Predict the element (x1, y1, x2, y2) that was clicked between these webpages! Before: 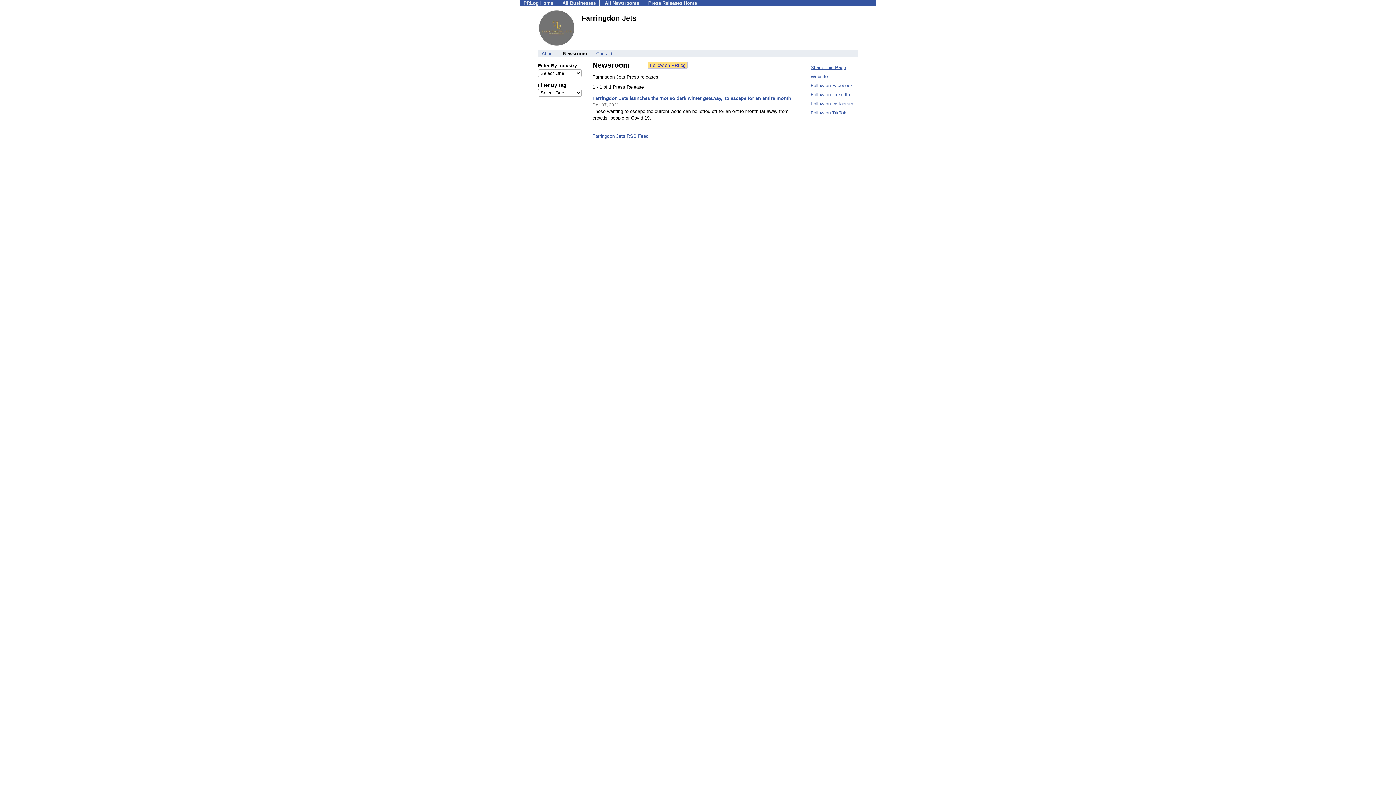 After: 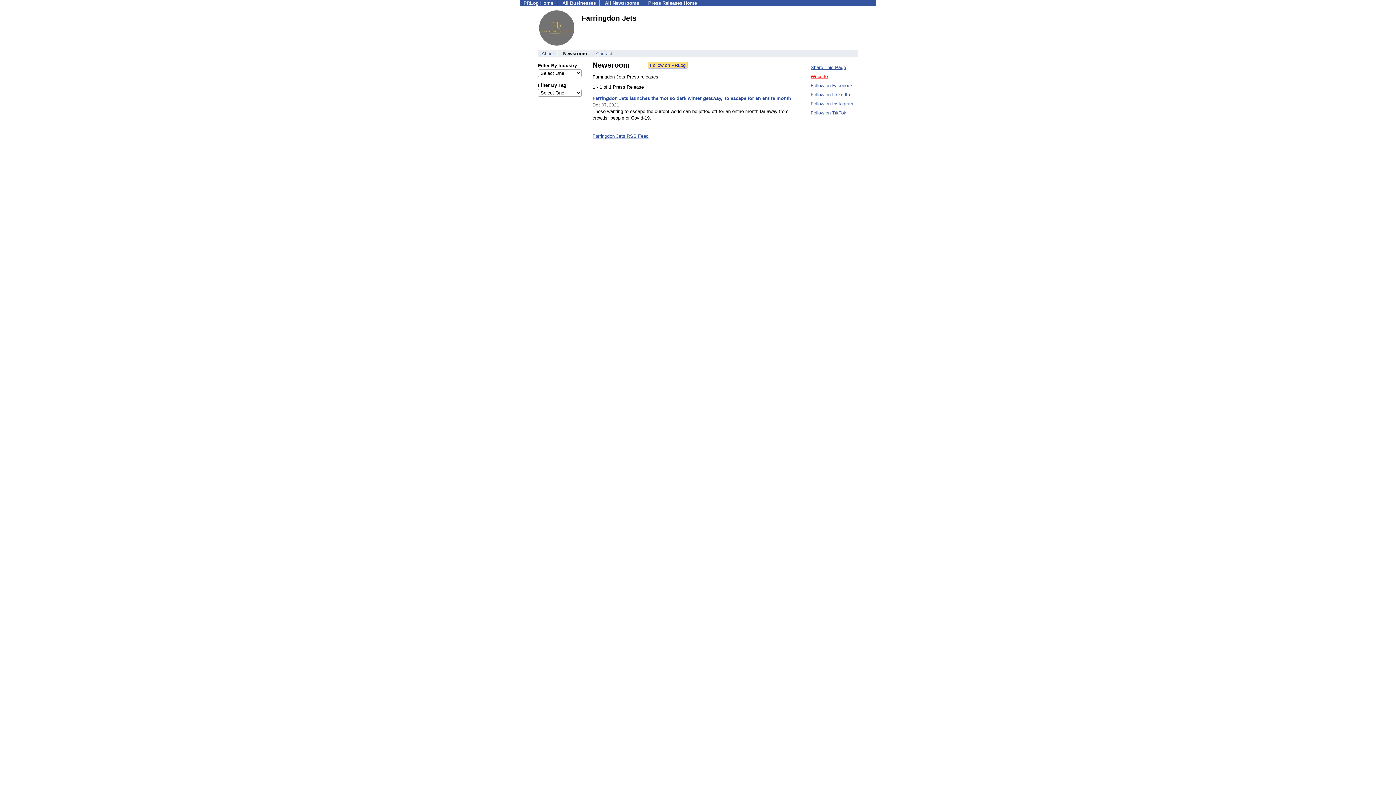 Action: label: Website bbox: (810, 73, 828, 79)